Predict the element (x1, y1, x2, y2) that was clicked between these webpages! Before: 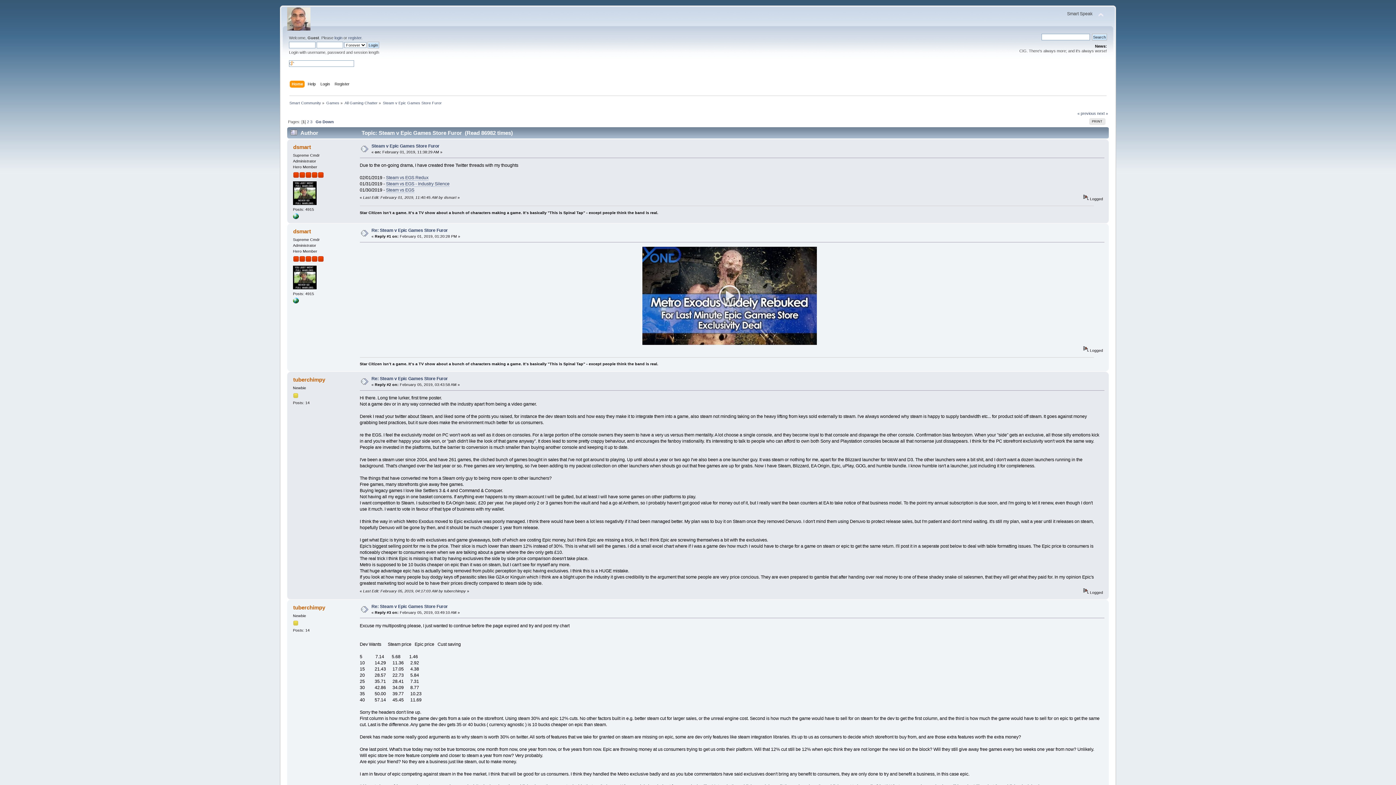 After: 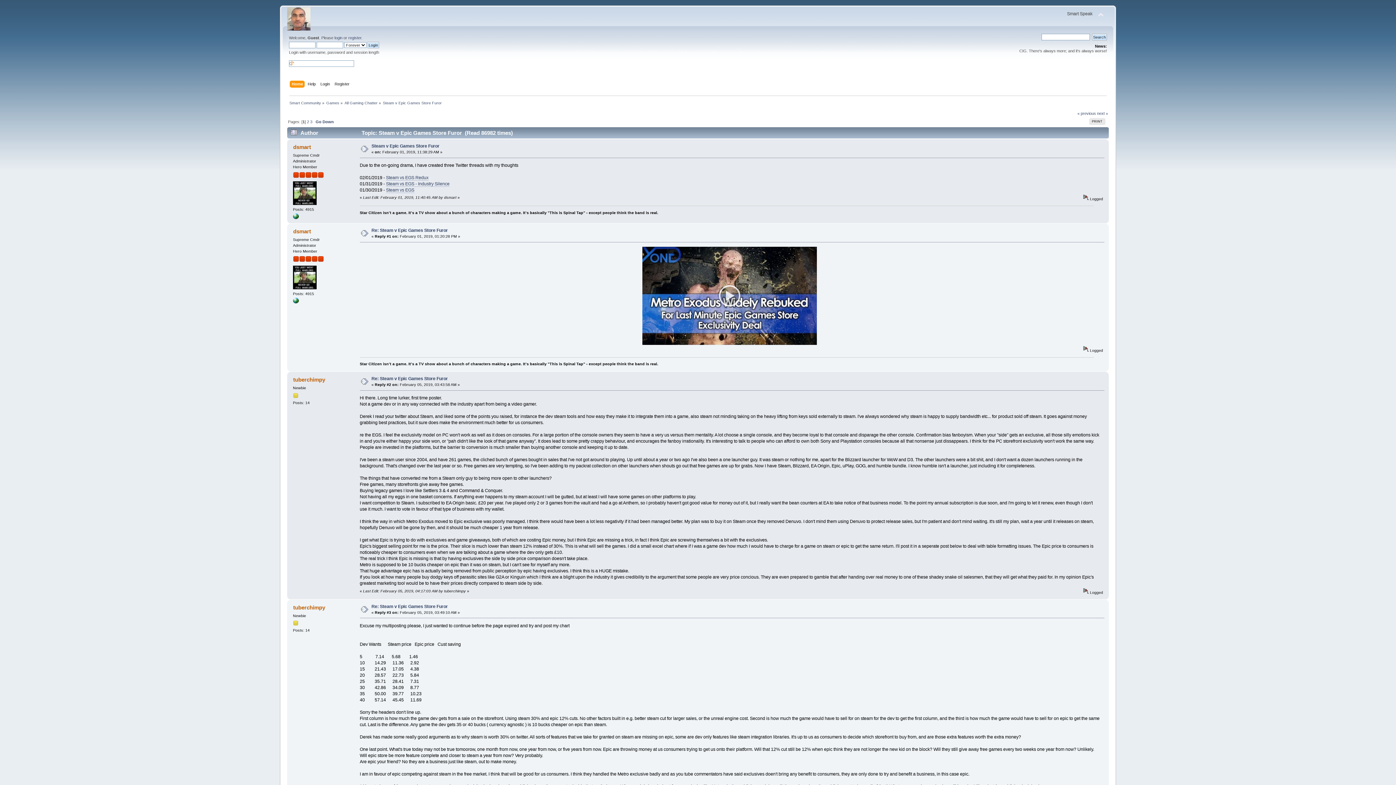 Action: bbox: (293, 299, 298, 304)